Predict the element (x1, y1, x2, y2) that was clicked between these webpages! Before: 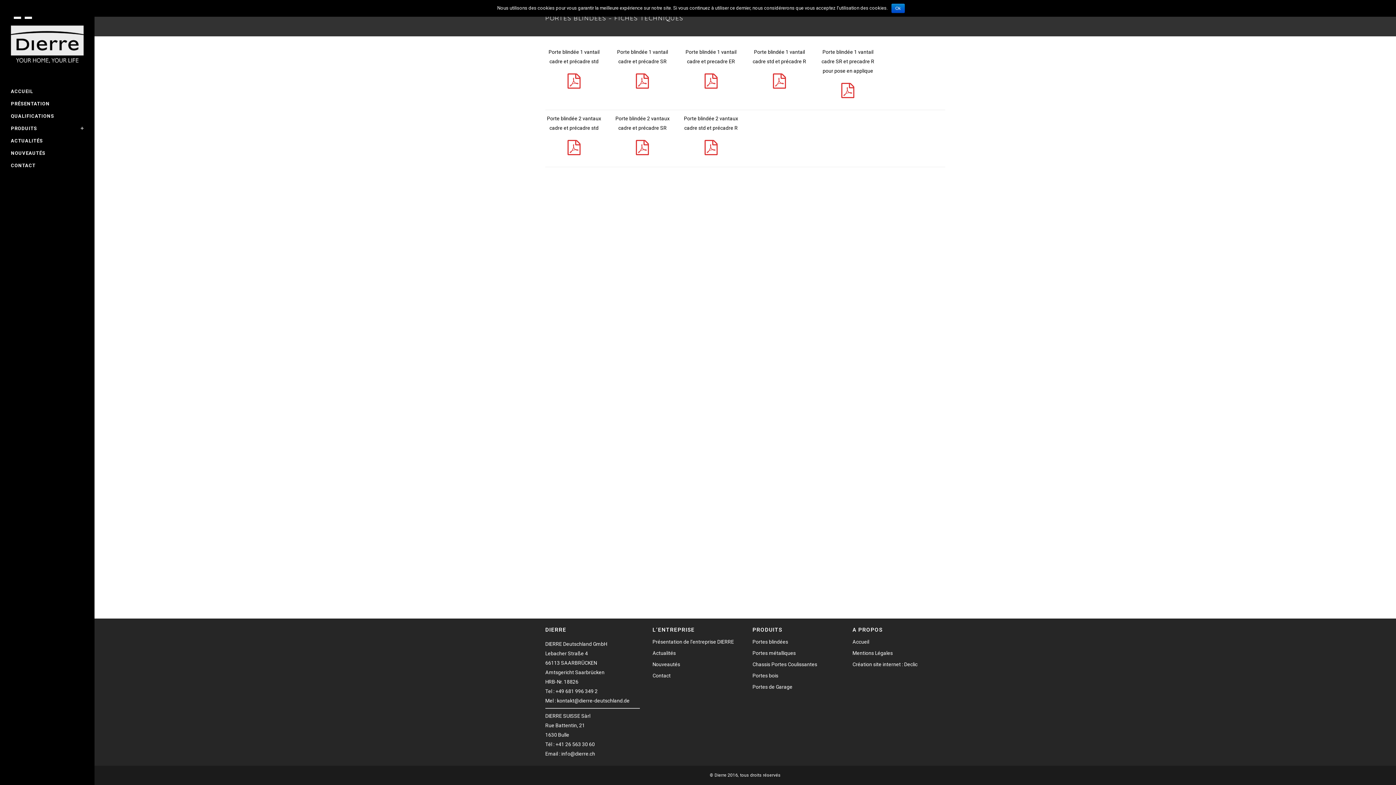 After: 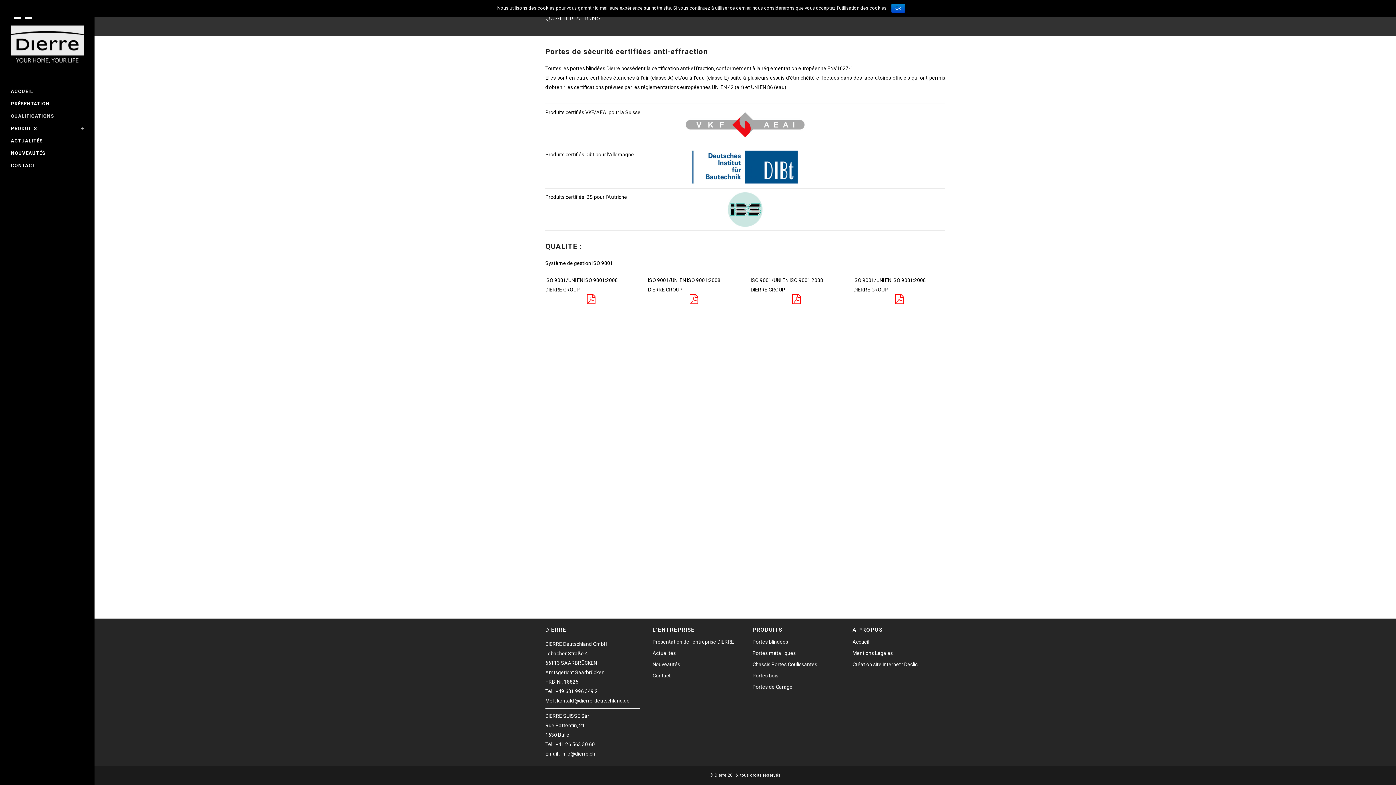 Action: bbox: (10, 110, 83, 122) label: QUALIFICATIONS